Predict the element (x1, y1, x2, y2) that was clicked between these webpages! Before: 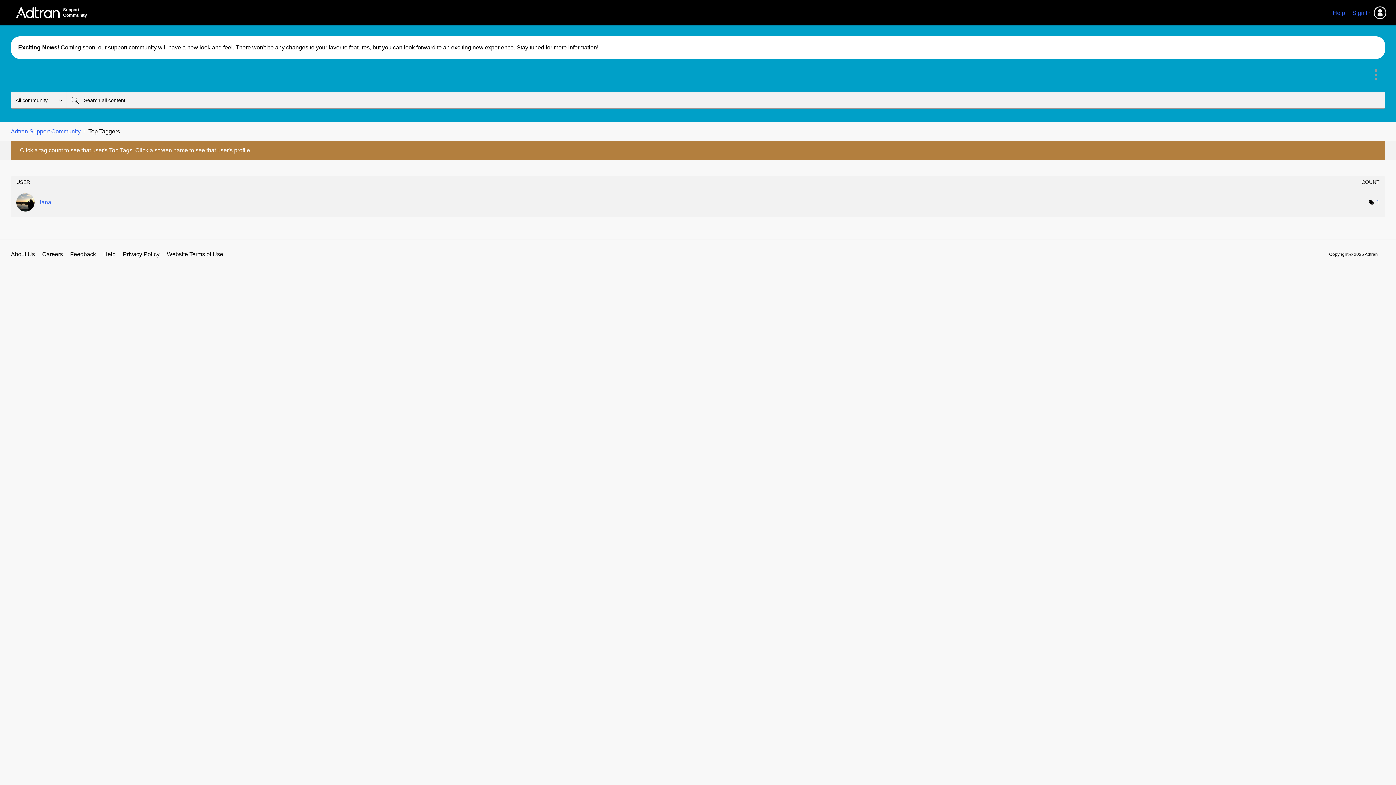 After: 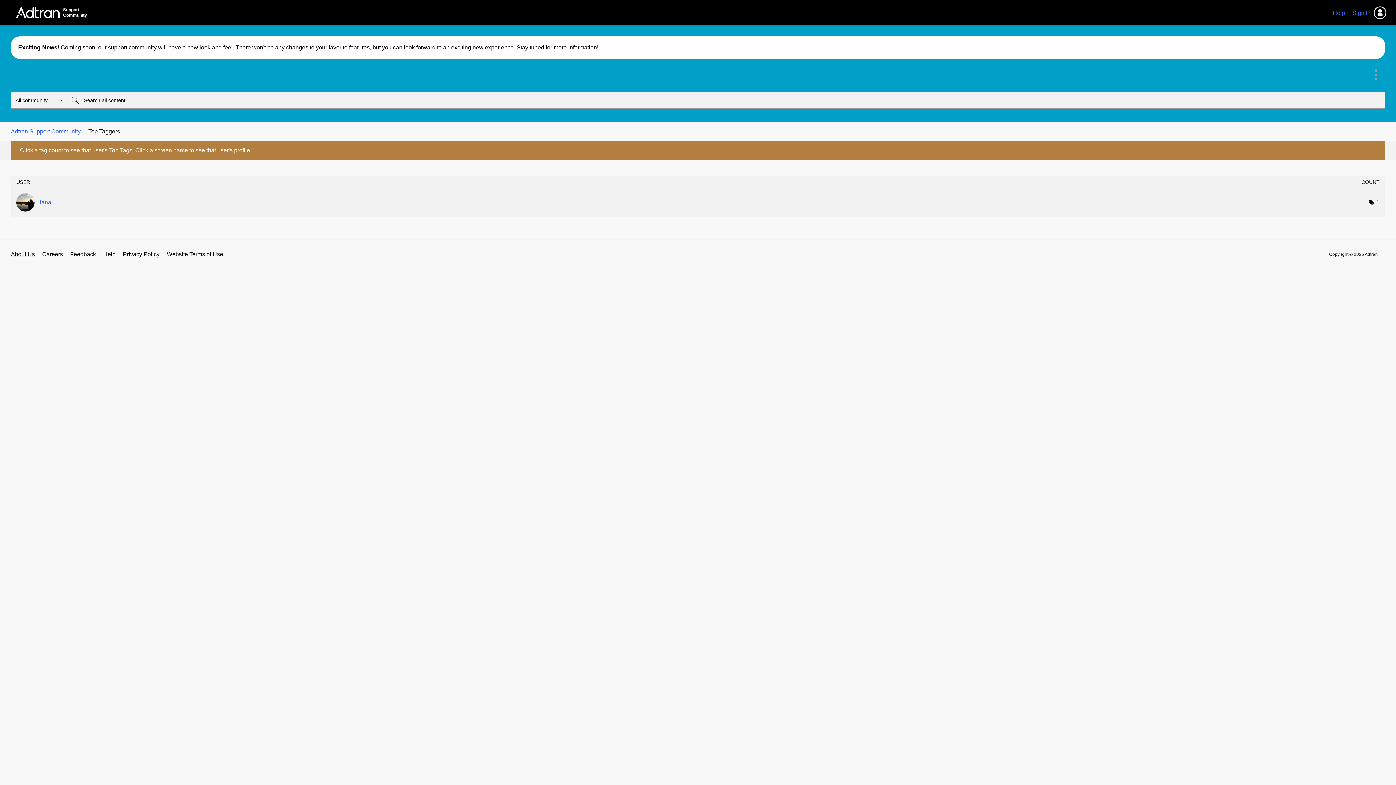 Action: label: About Us bbox: (10, 250, 34, 258)